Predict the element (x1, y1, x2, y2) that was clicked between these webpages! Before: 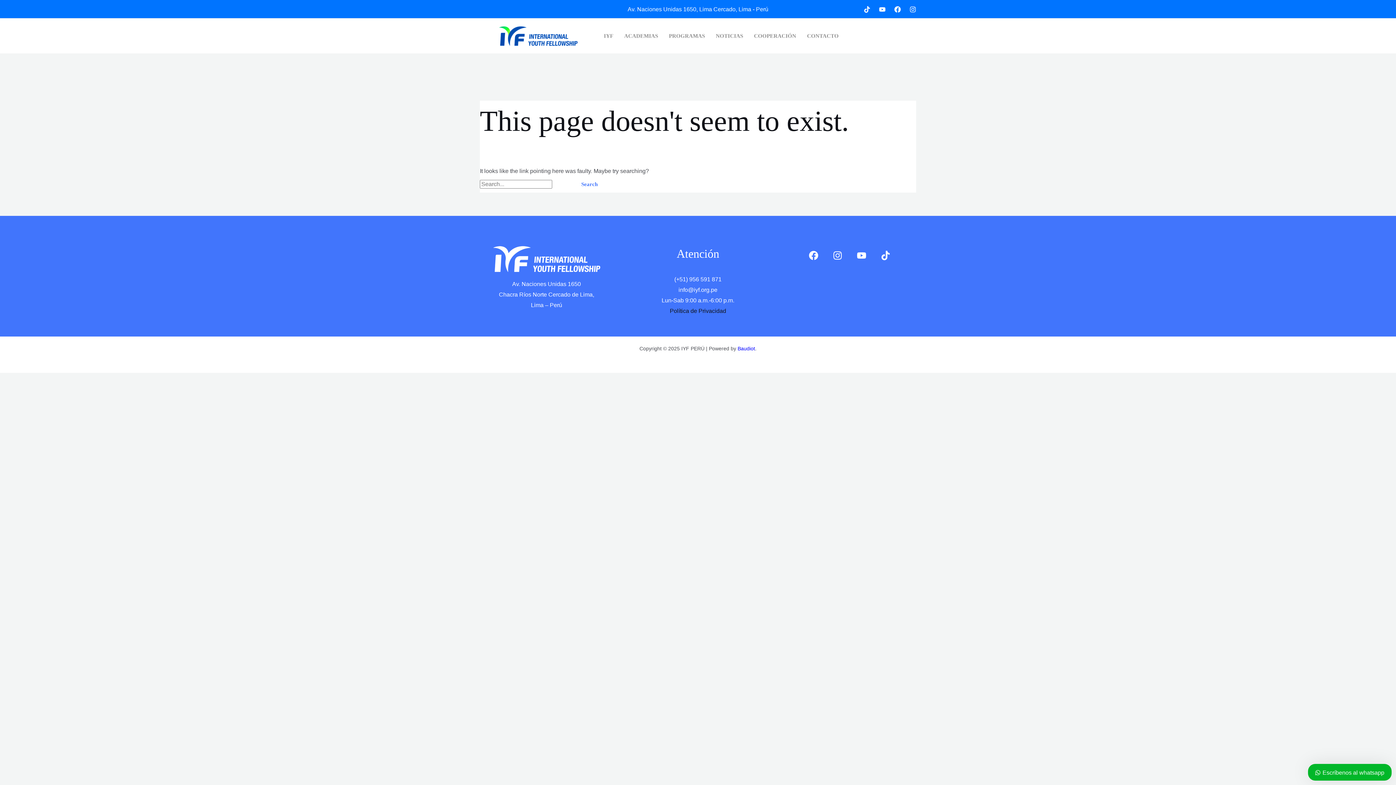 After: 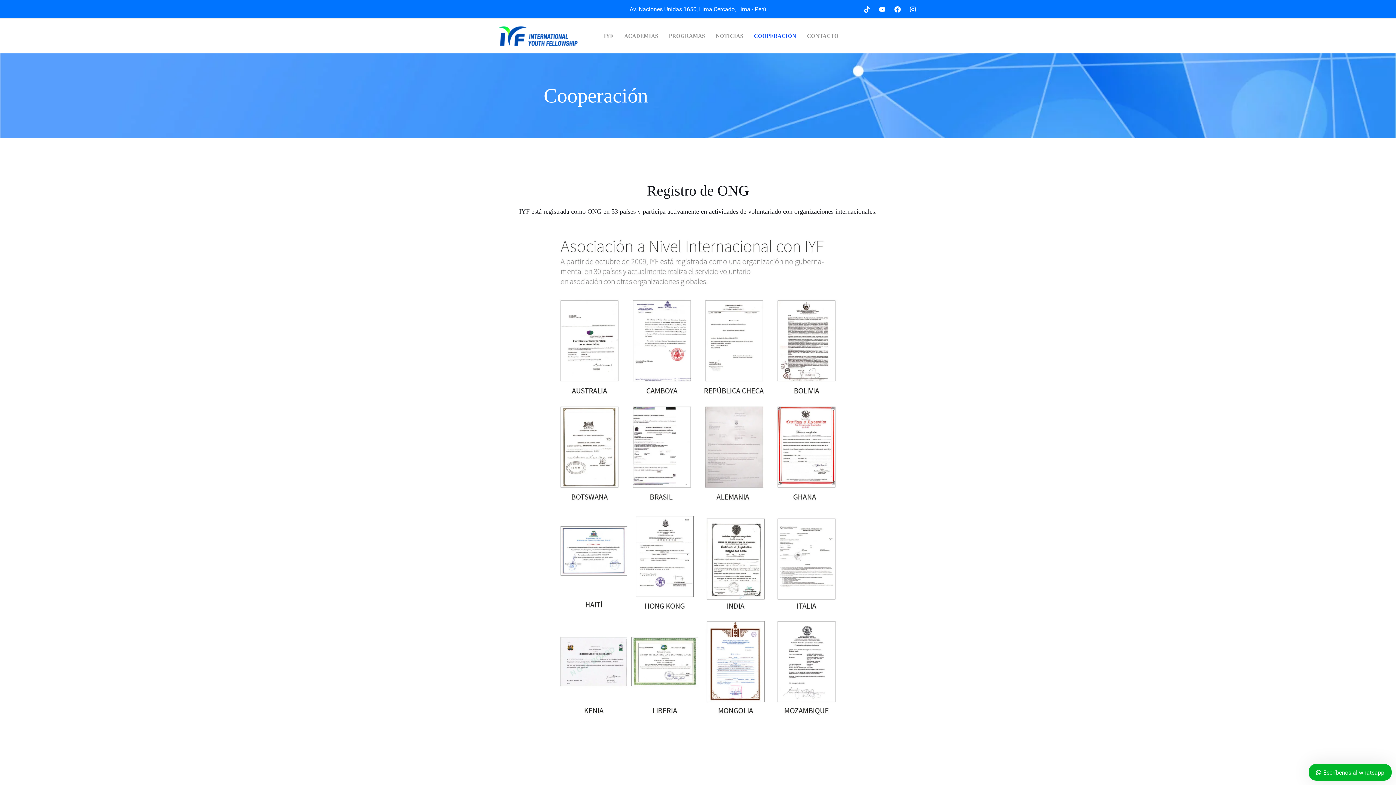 Action: label: COOPERACIÓN bbox: (748, 18, 801, 53)